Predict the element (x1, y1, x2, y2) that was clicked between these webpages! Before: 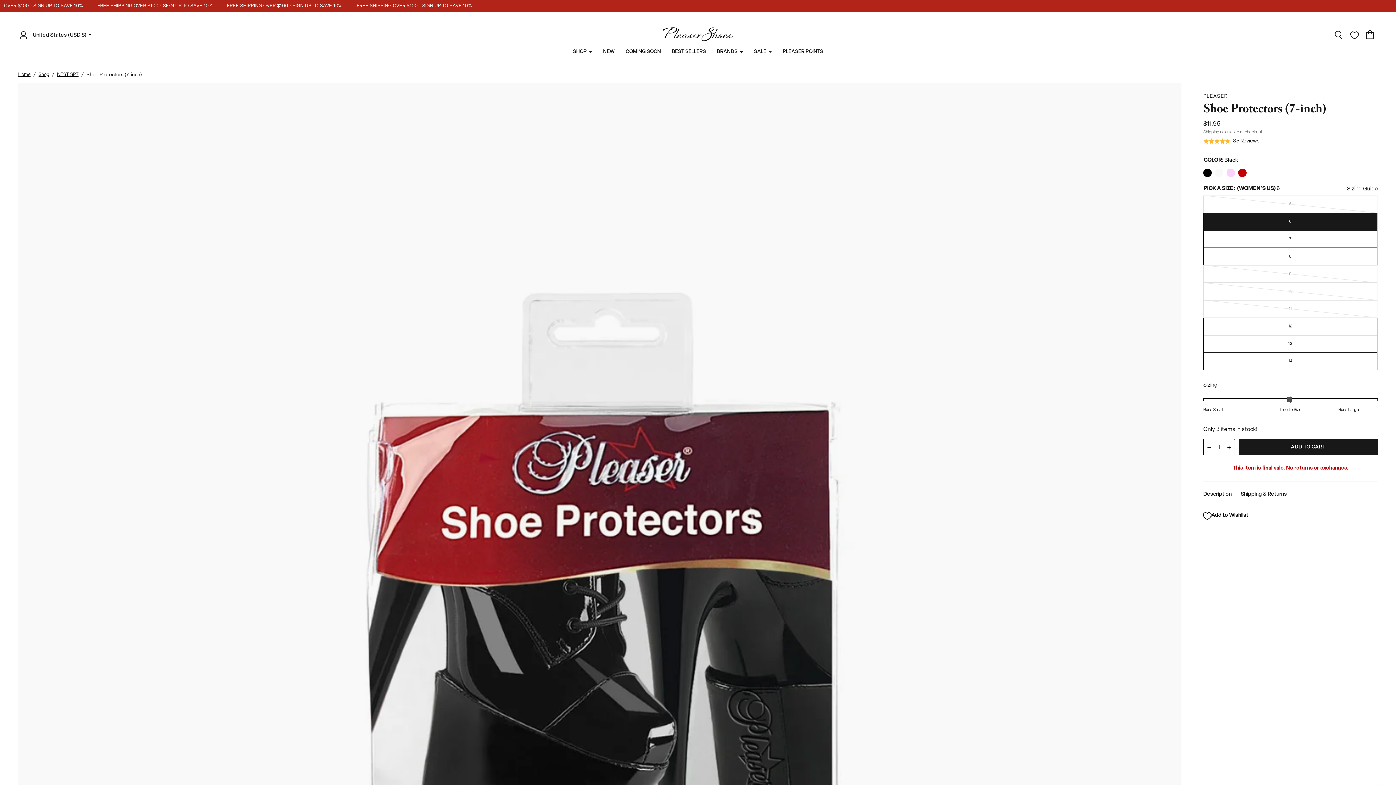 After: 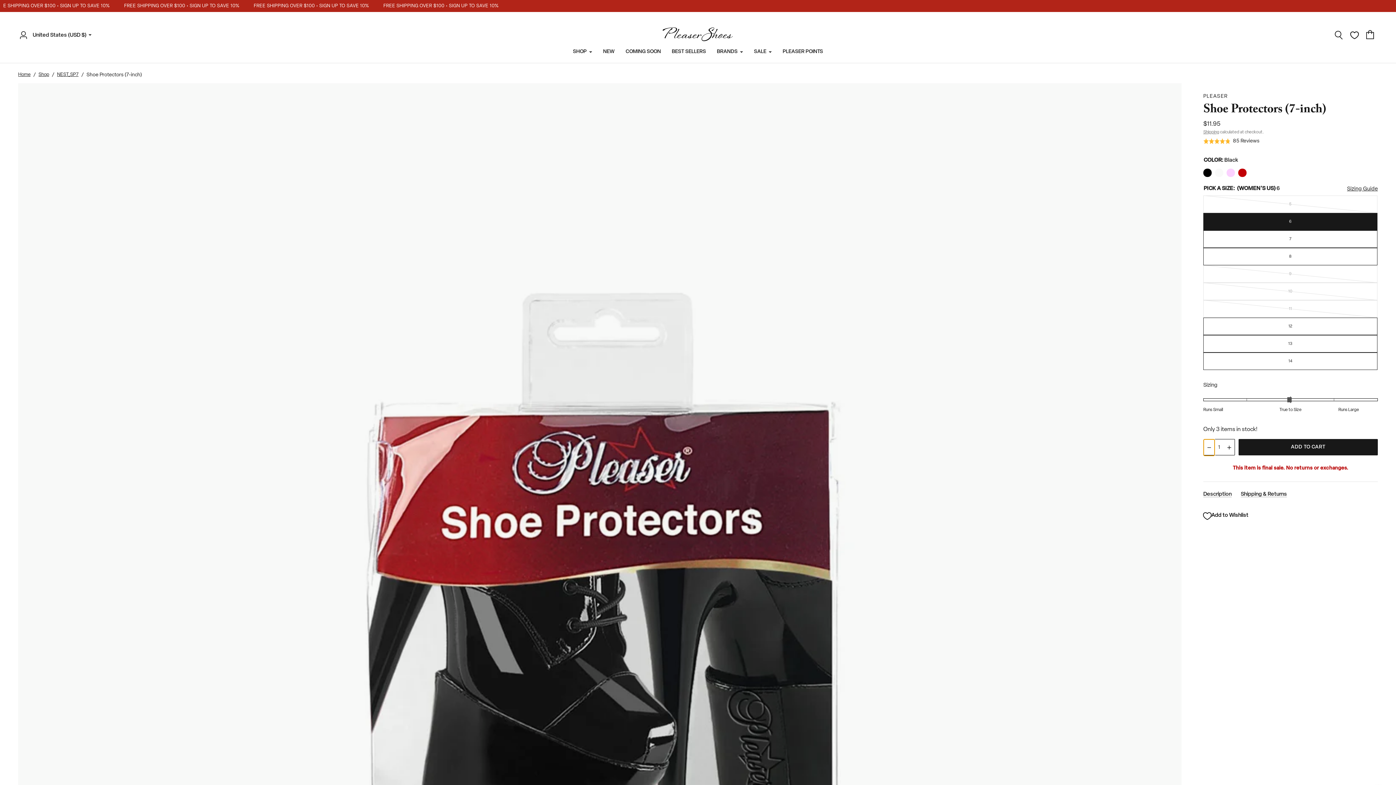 Action: bbox: (1204, 439, 1214, 456) label: Decrease quantity for Shoe Protectors (7-inch)